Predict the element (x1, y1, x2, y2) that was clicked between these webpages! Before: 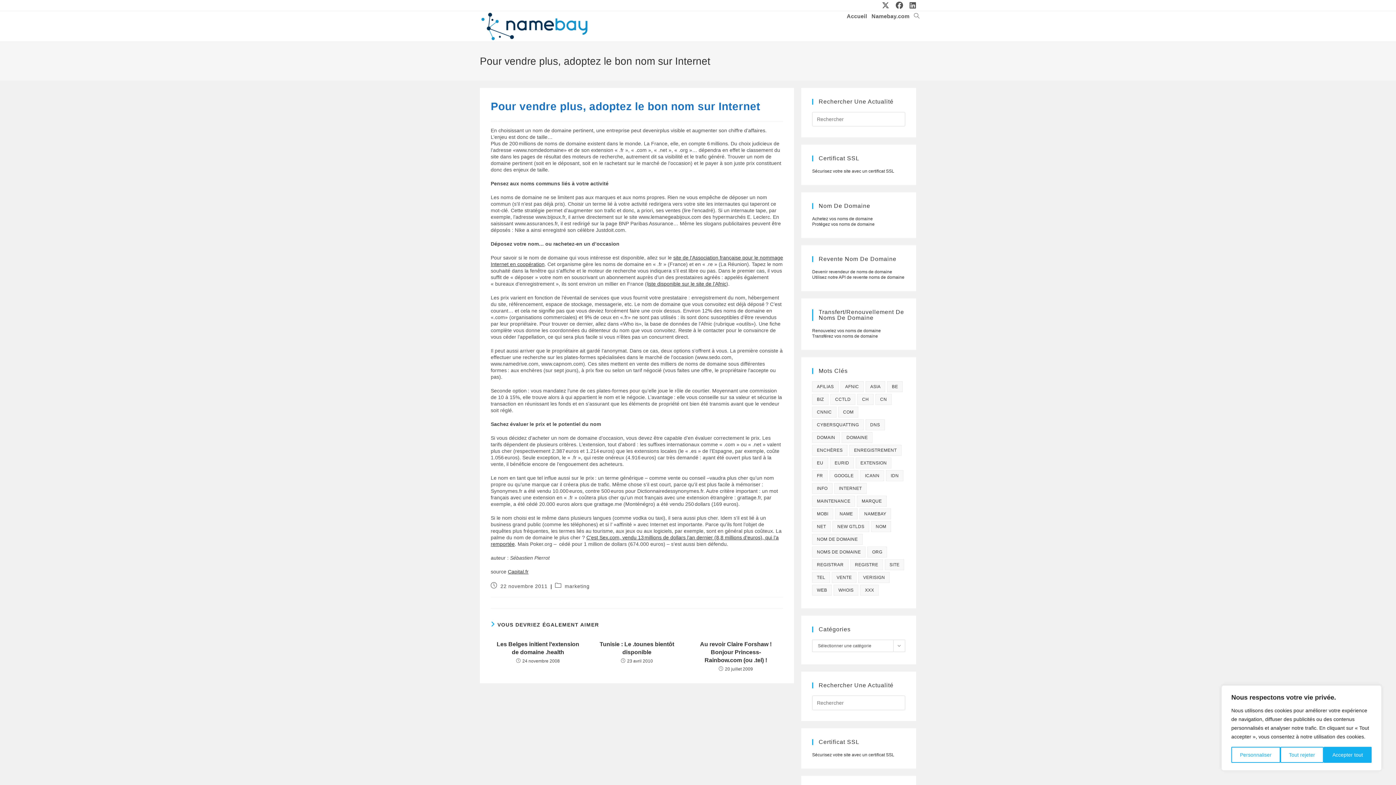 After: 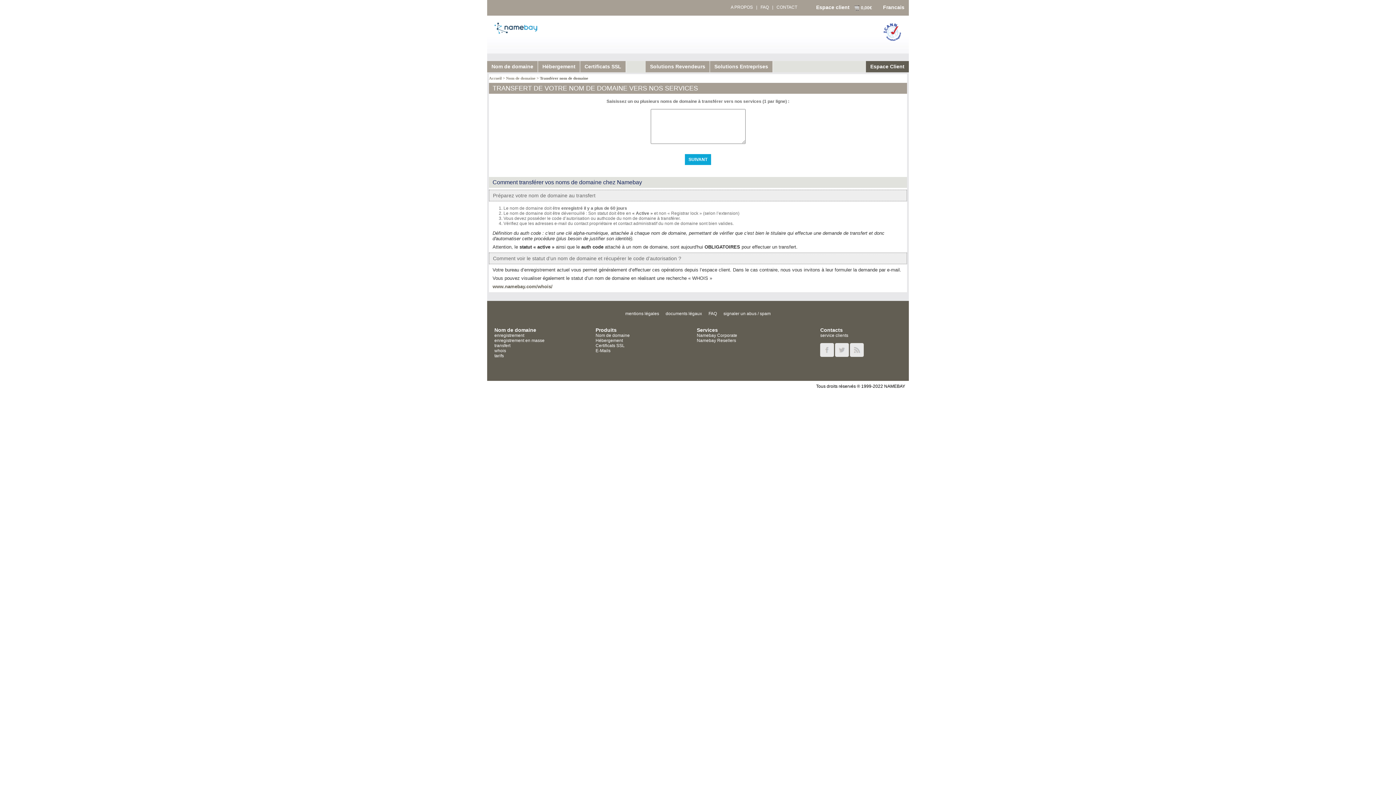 Action: label: Transférez vos noms de domaine bbox: (812, 333, 878, 338)